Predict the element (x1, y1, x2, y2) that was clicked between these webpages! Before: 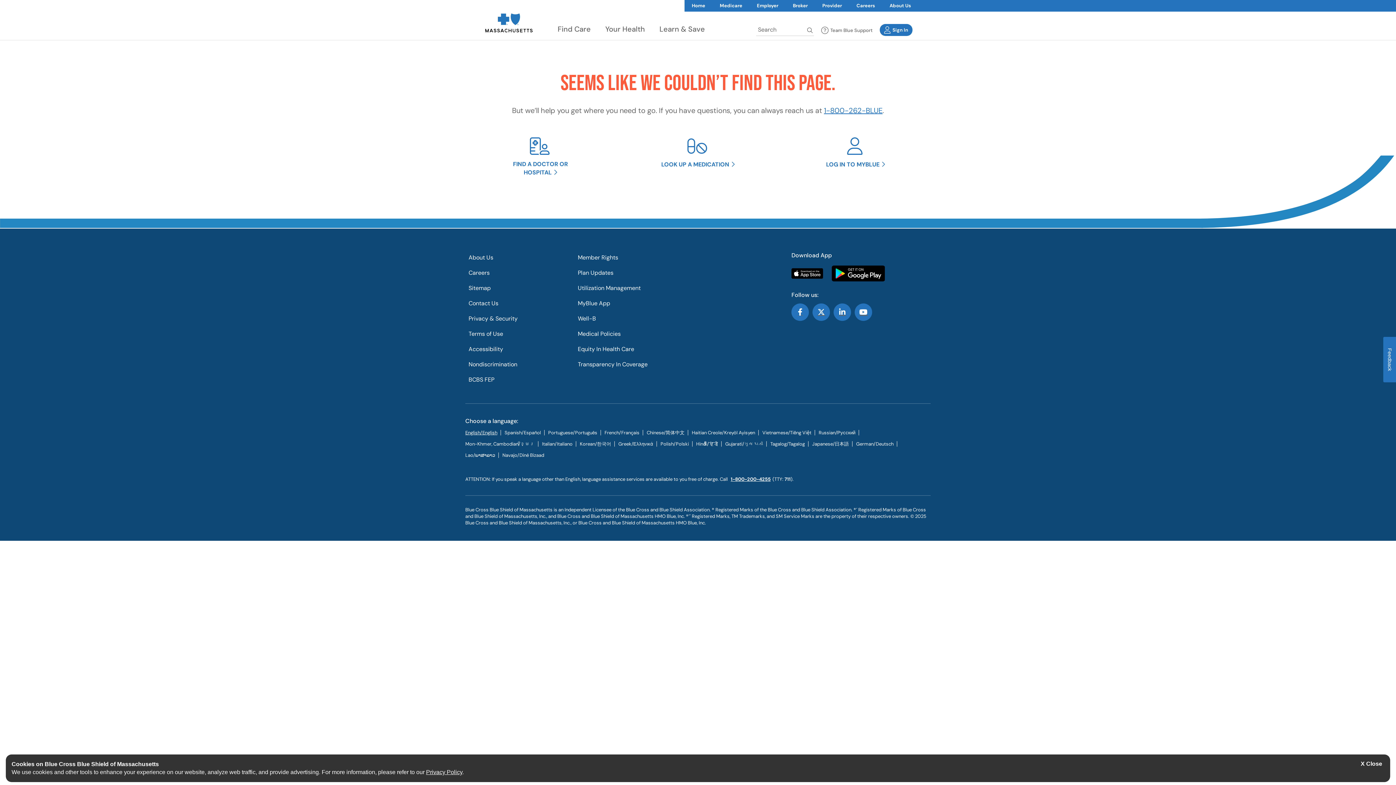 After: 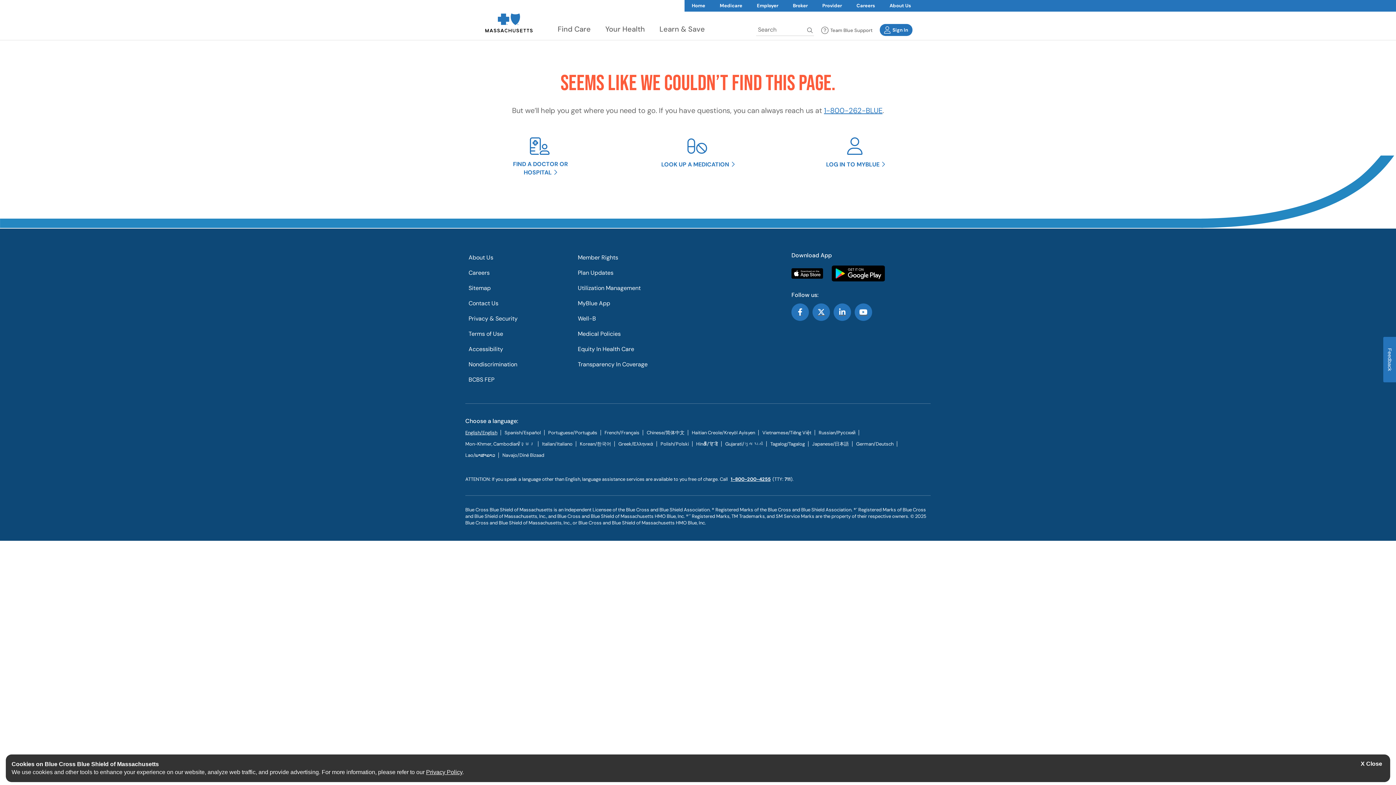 Action: label: English/English bbox: (465, 428, 497, 437)